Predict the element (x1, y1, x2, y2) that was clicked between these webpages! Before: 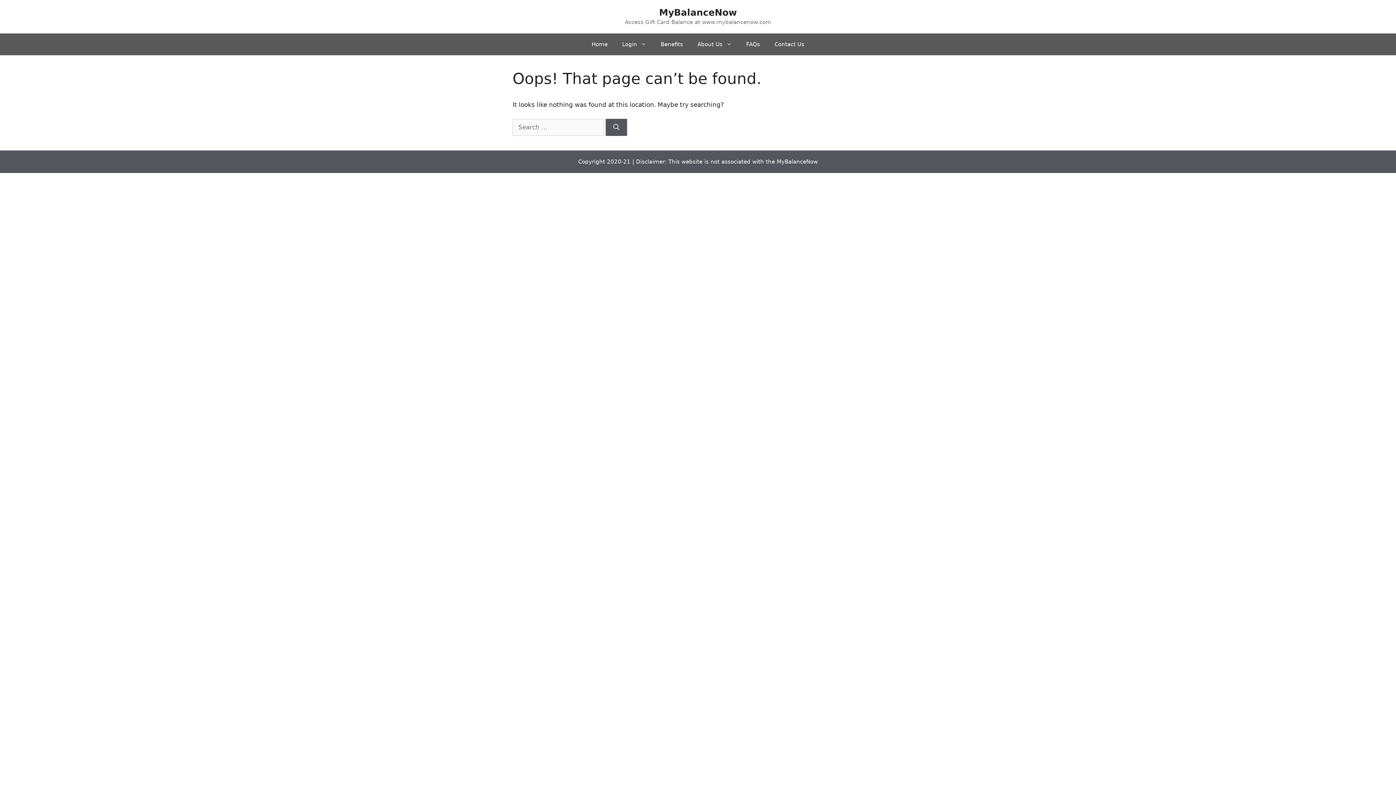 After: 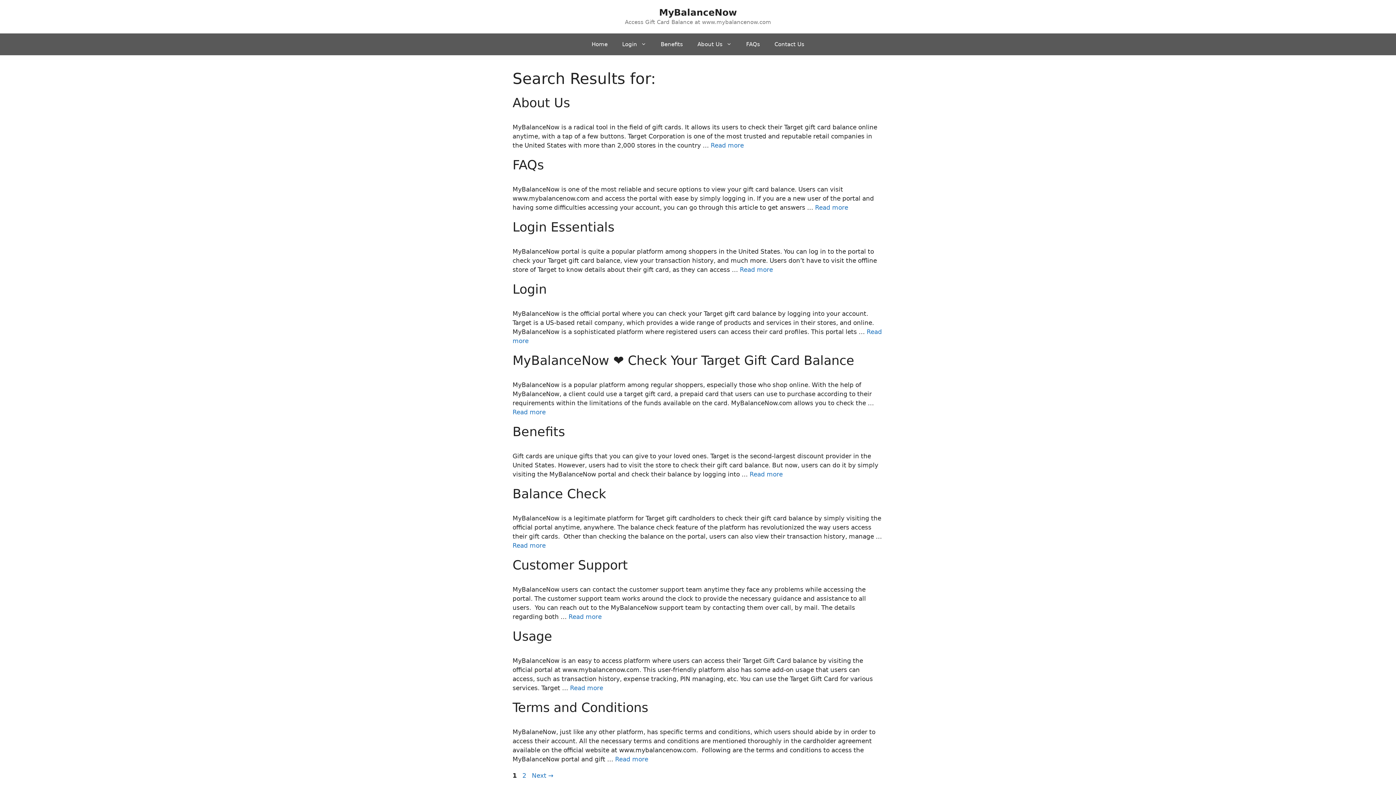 Action: label: Search bbox: (605, 118, 627, 135)